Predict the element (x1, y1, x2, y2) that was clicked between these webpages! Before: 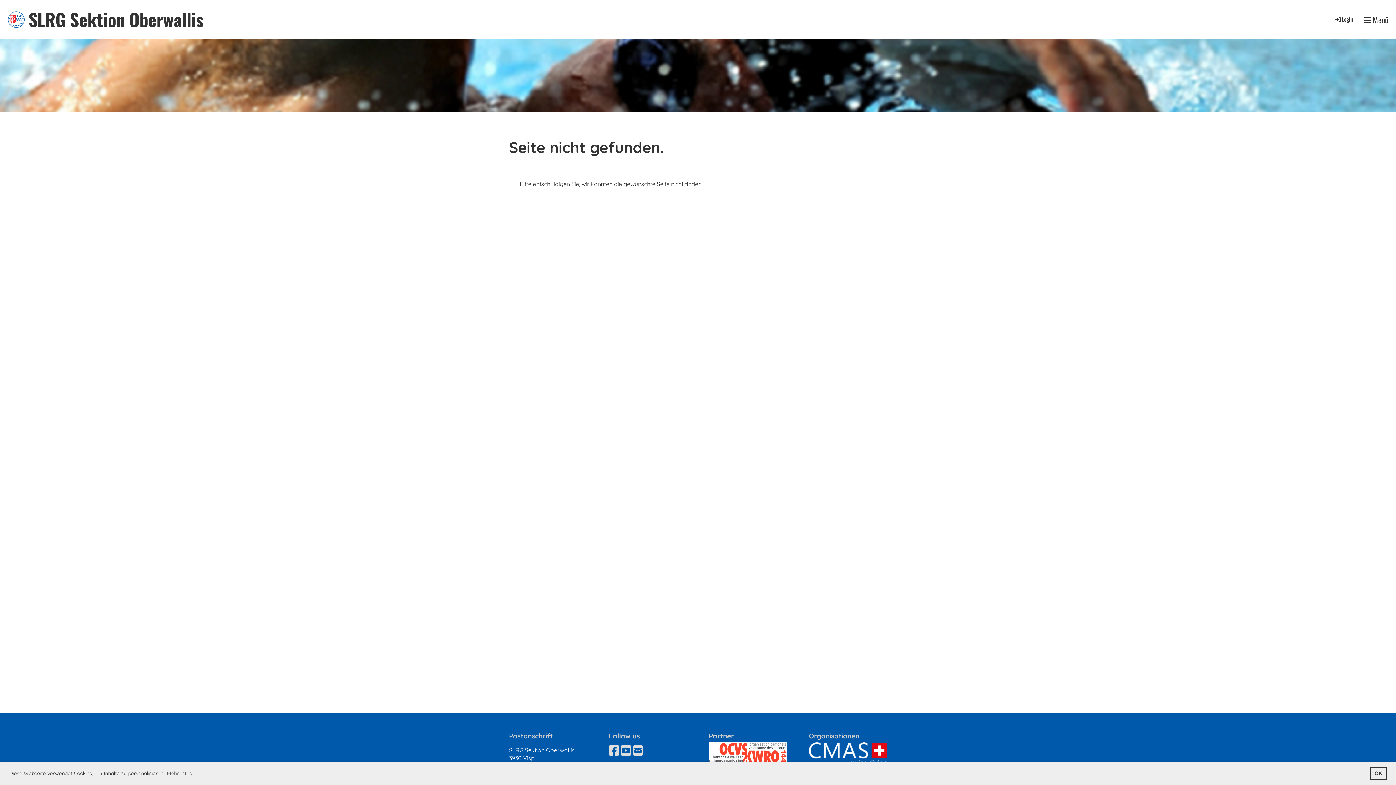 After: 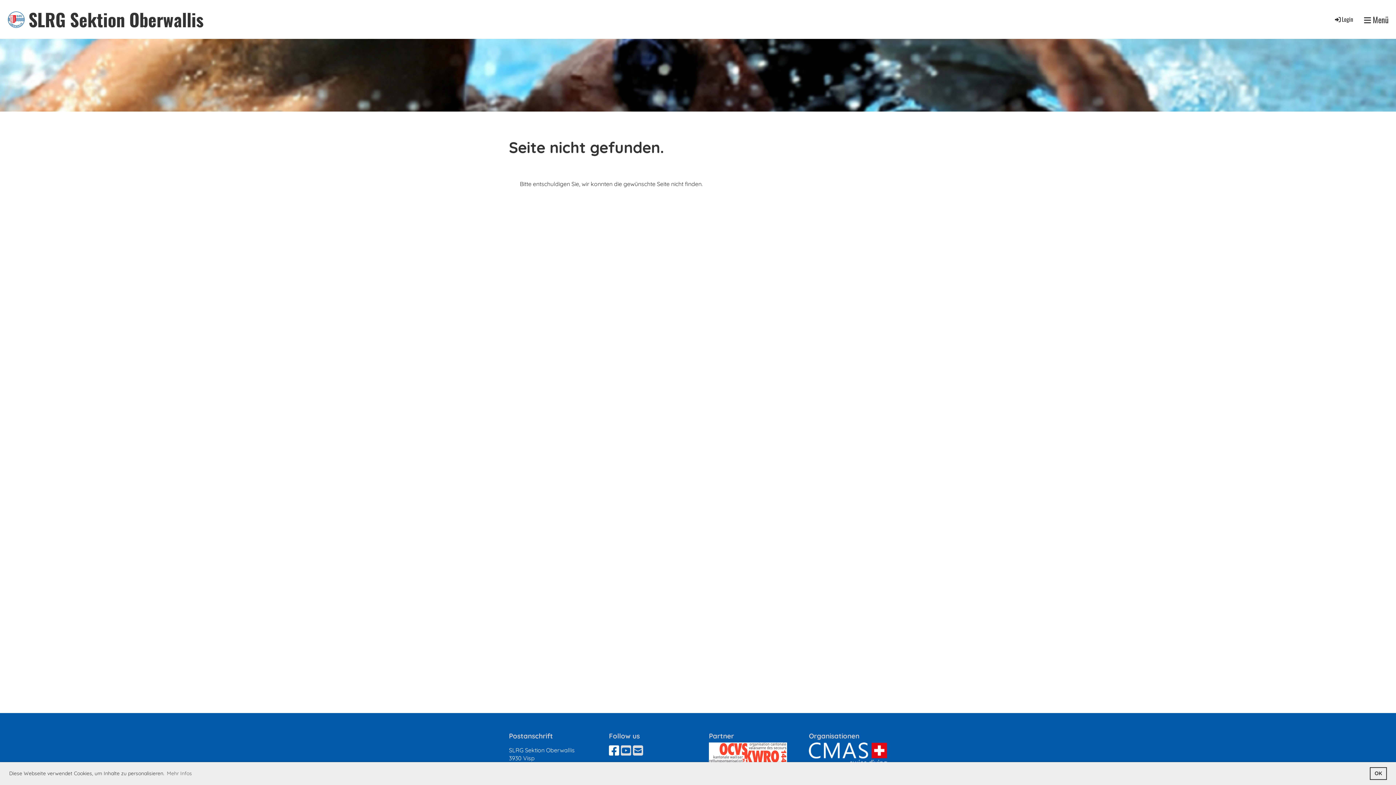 Action: bbox: (609, 743, 619, 758)